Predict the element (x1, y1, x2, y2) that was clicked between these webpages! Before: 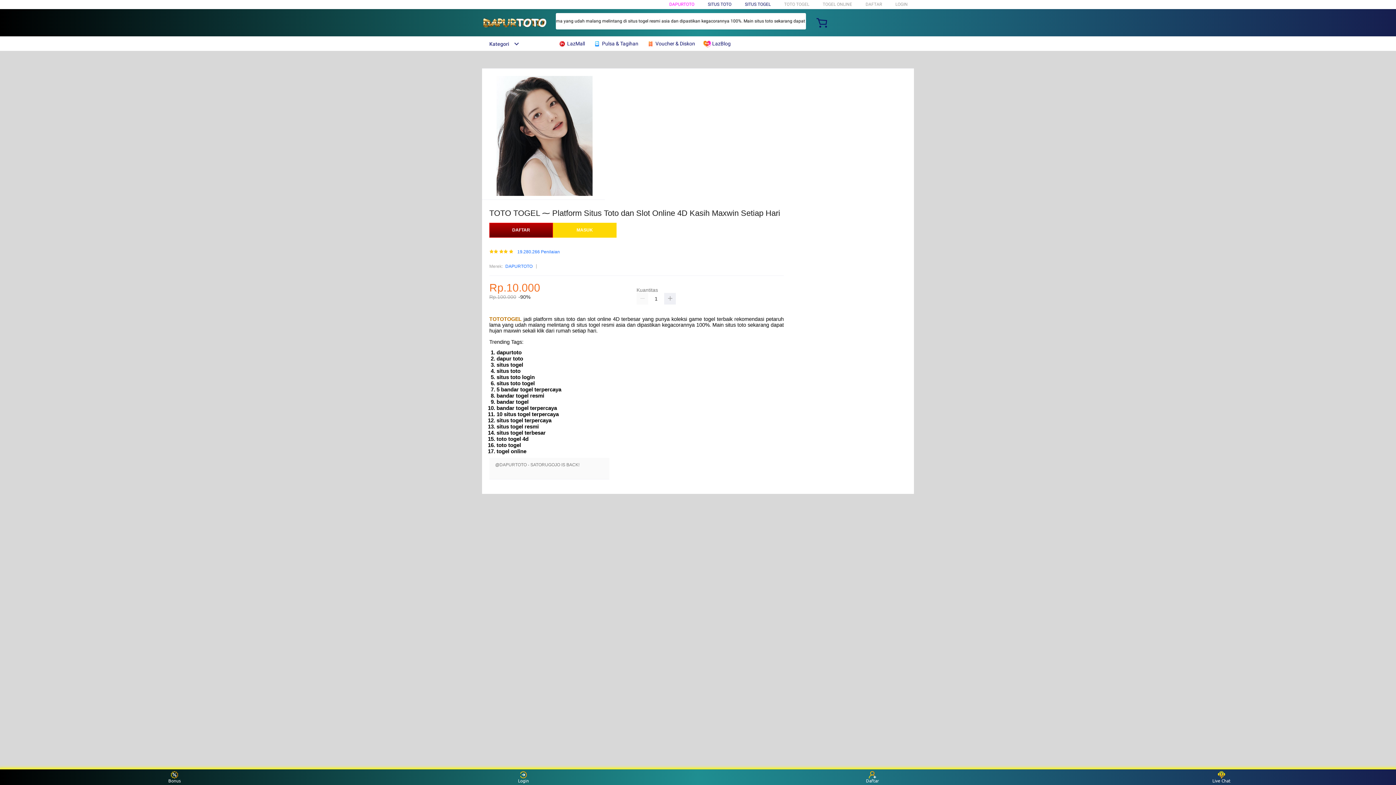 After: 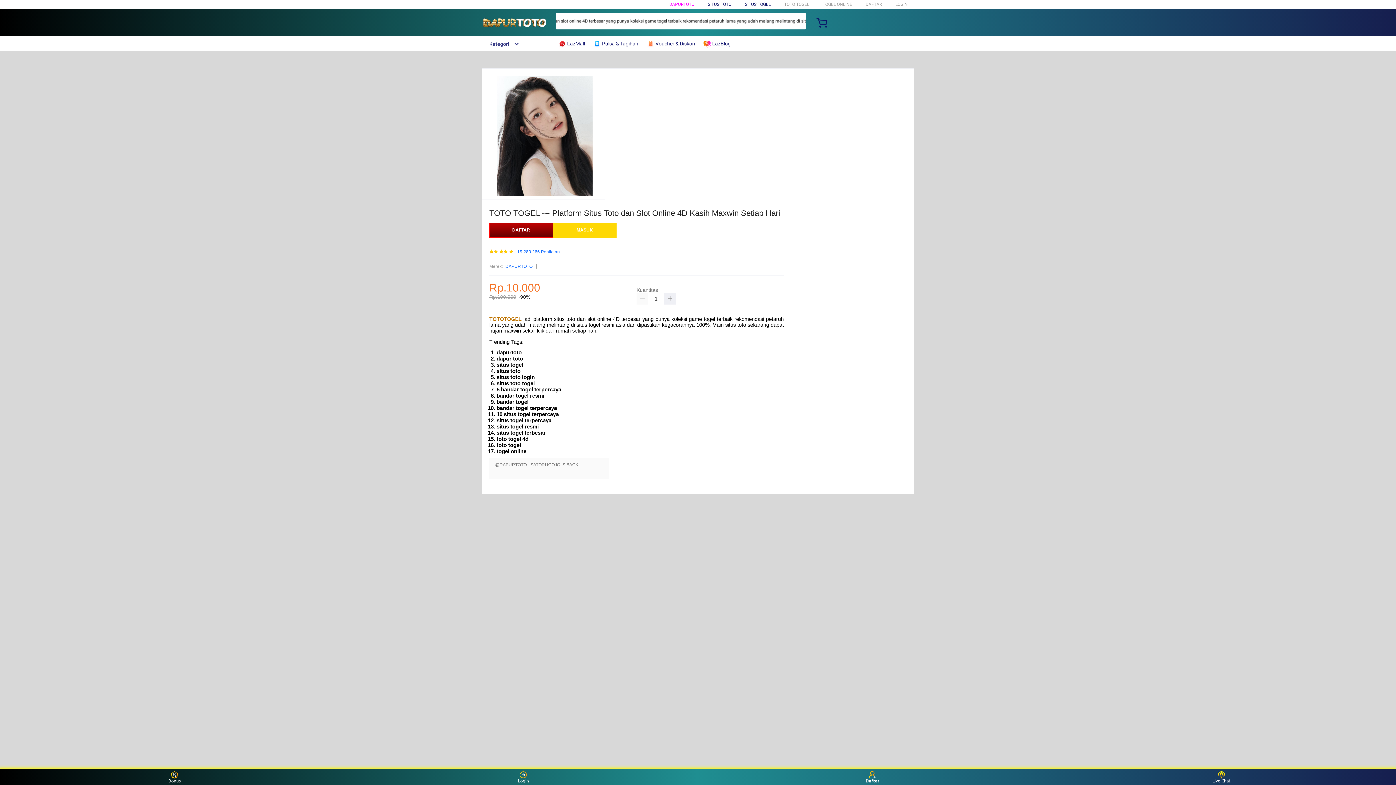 Action: label: Daftar bbox: (859, 771, 886, 783)